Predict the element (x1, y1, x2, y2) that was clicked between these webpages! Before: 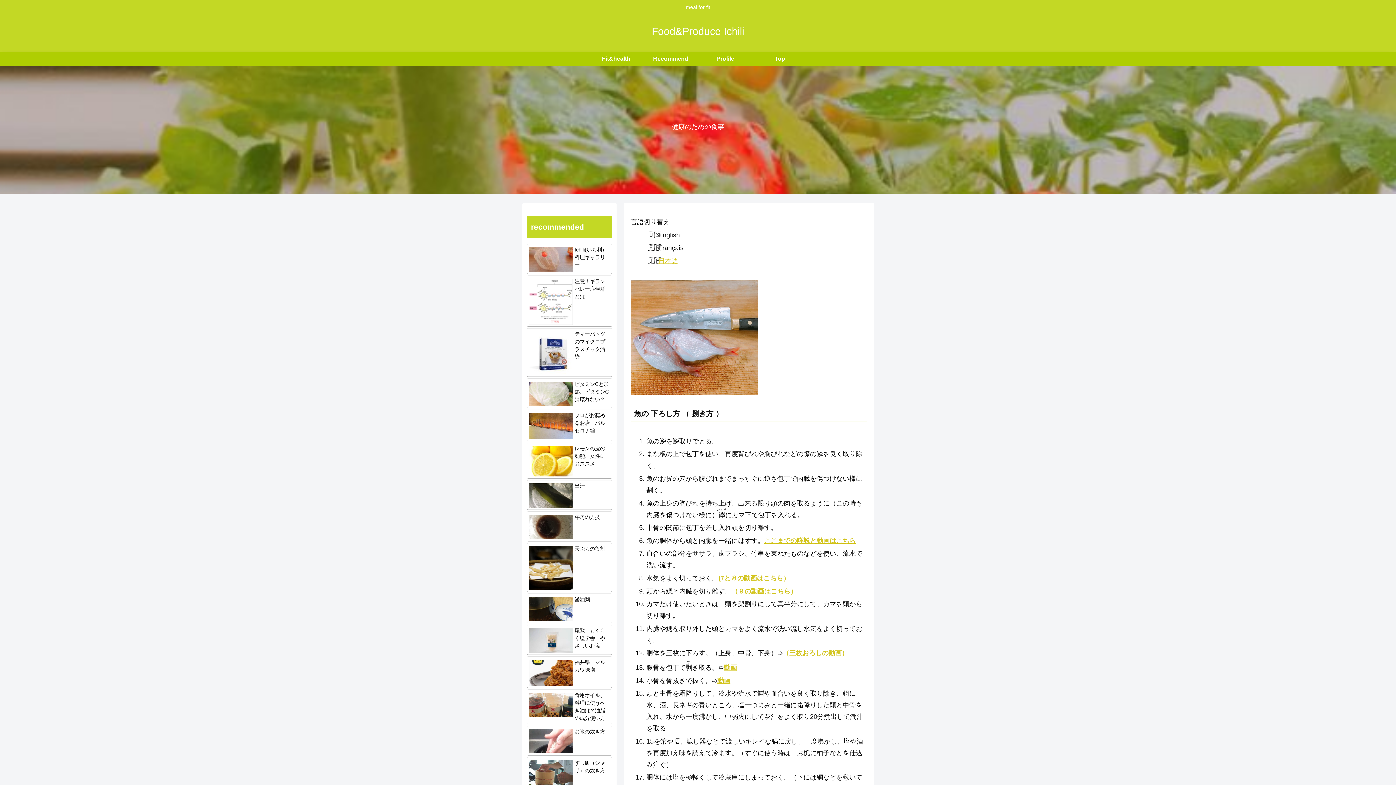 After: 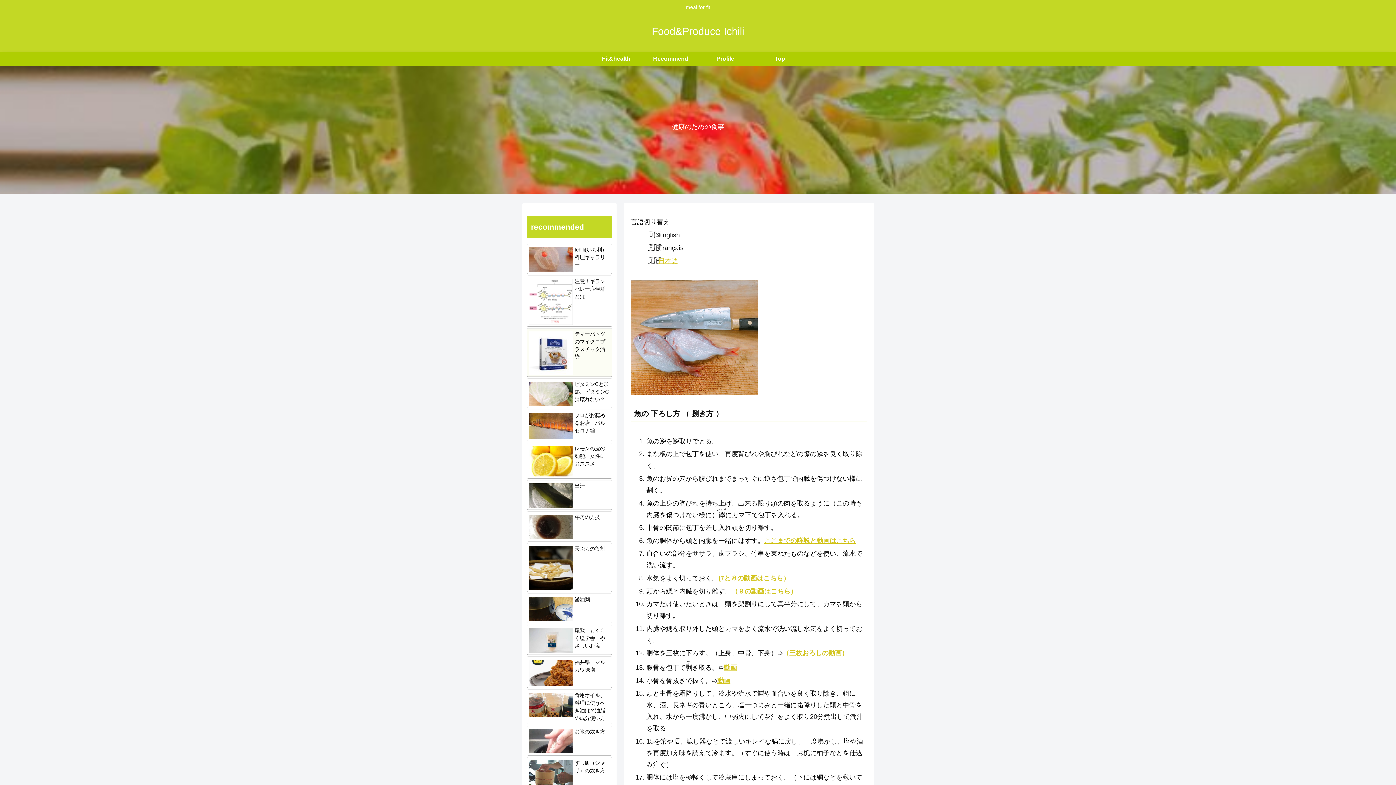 Action: bbox: (526, 328, 612, 376) label: ティーバッグのマイクロプラスチック汚染